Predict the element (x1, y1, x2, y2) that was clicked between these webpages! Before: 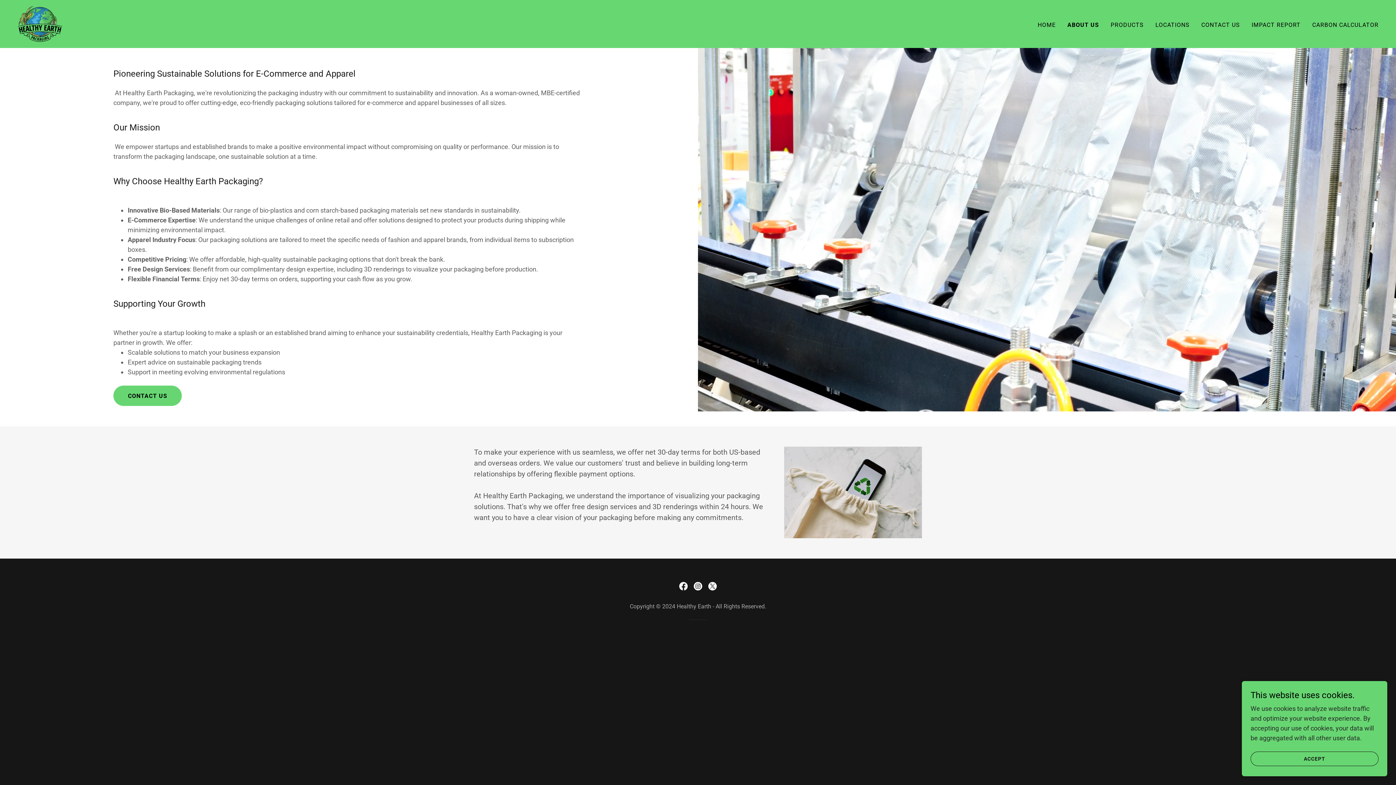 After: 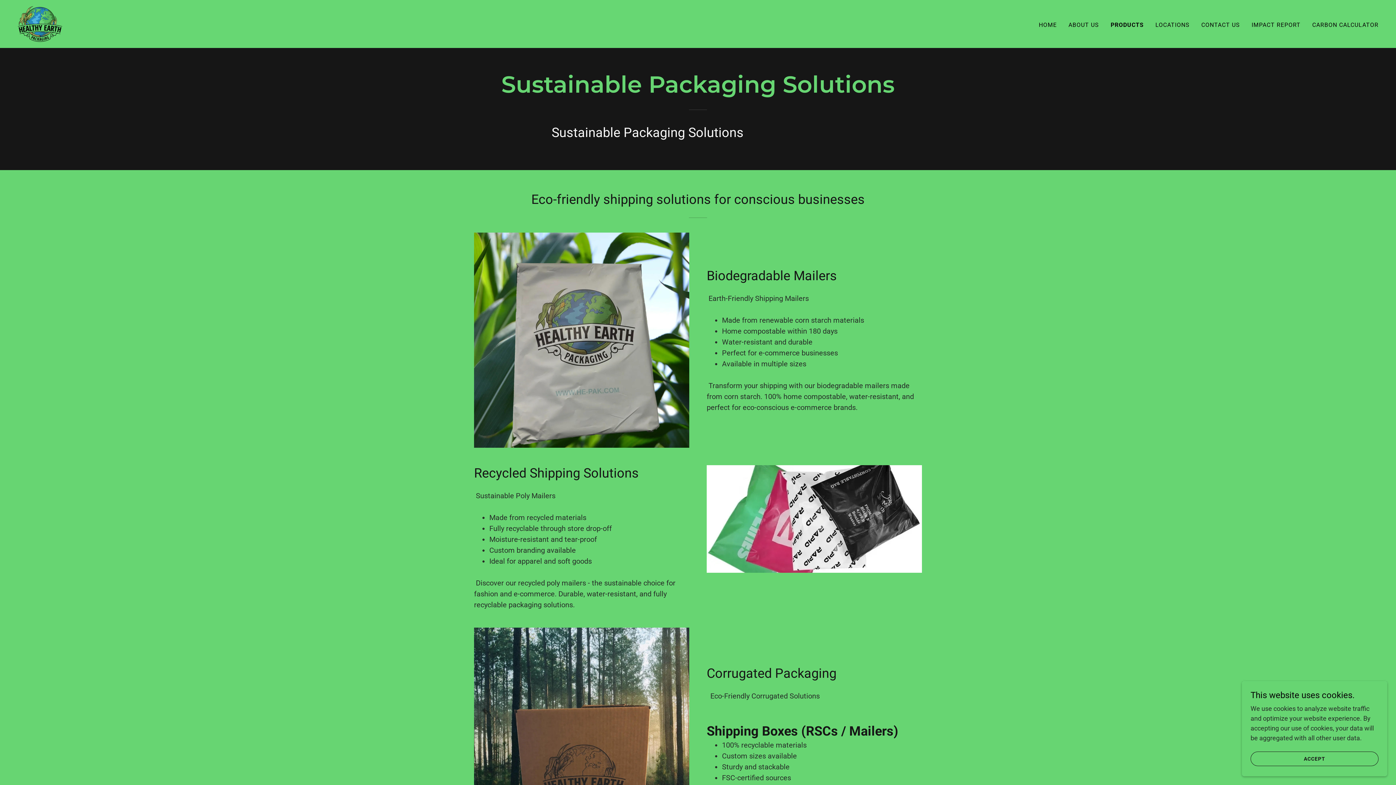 Action: label: PRODUCTS bbox: (1108, 18, 1146, 31)